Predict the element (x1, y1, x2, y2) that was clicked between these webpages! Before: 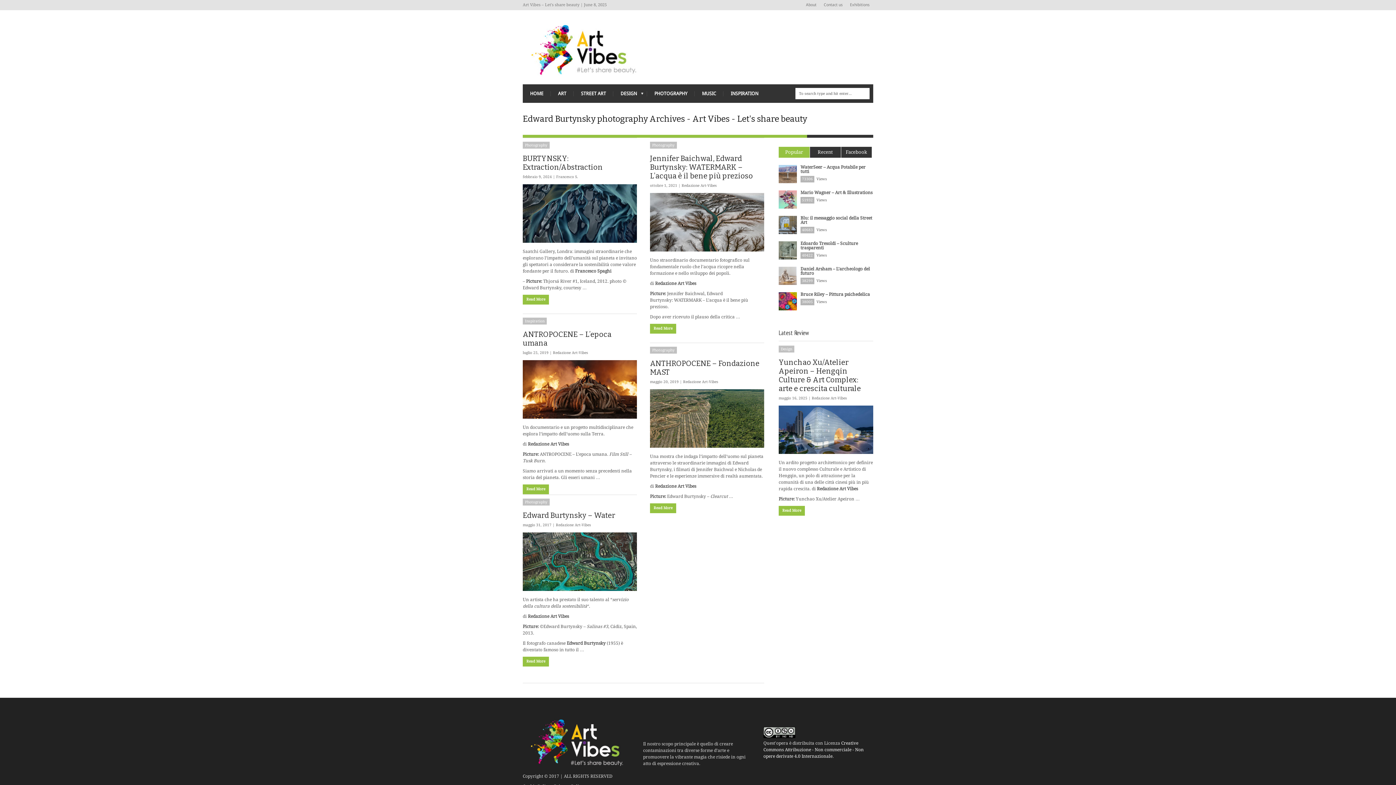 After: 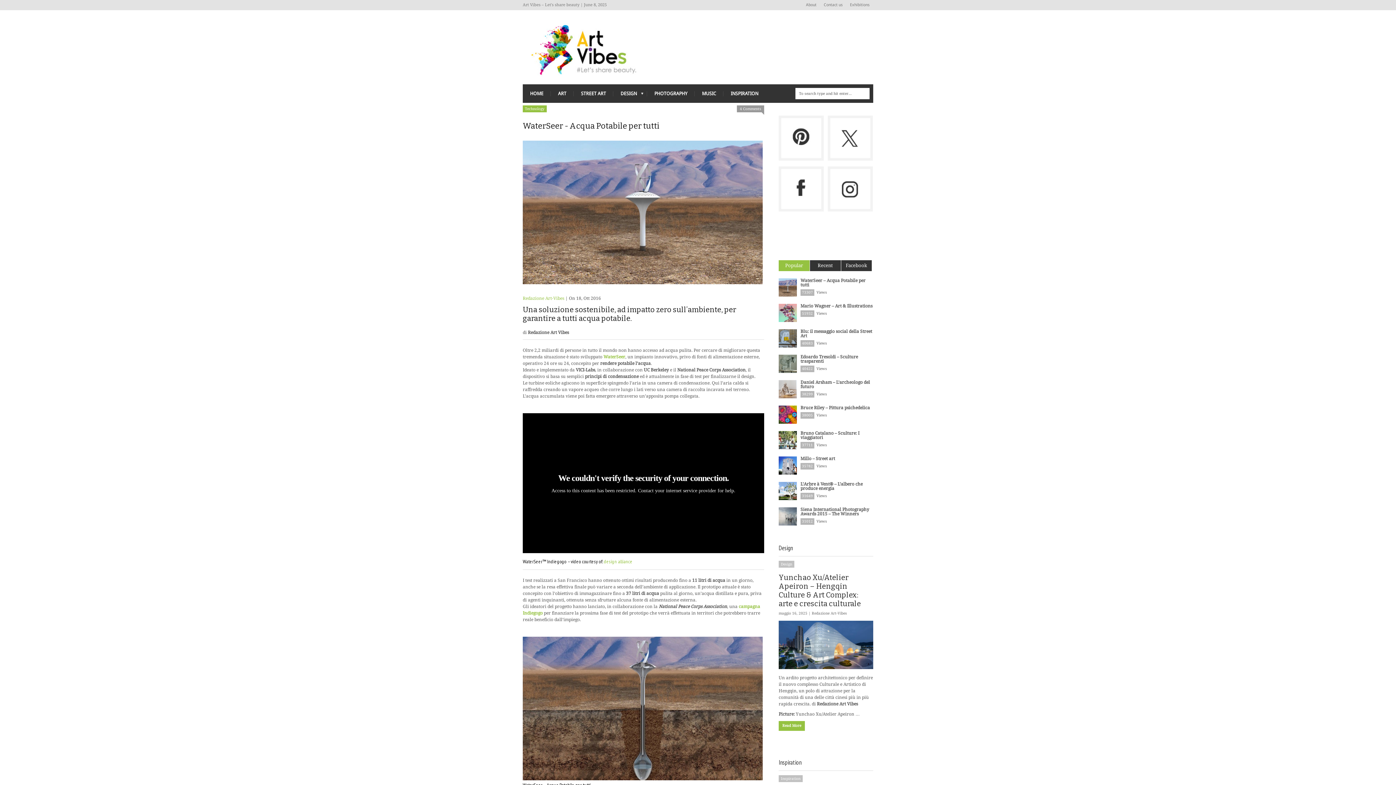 Action: bbox: (800, 164, 865, 174) label: WaterSeer – Acqua Potabile per tutti